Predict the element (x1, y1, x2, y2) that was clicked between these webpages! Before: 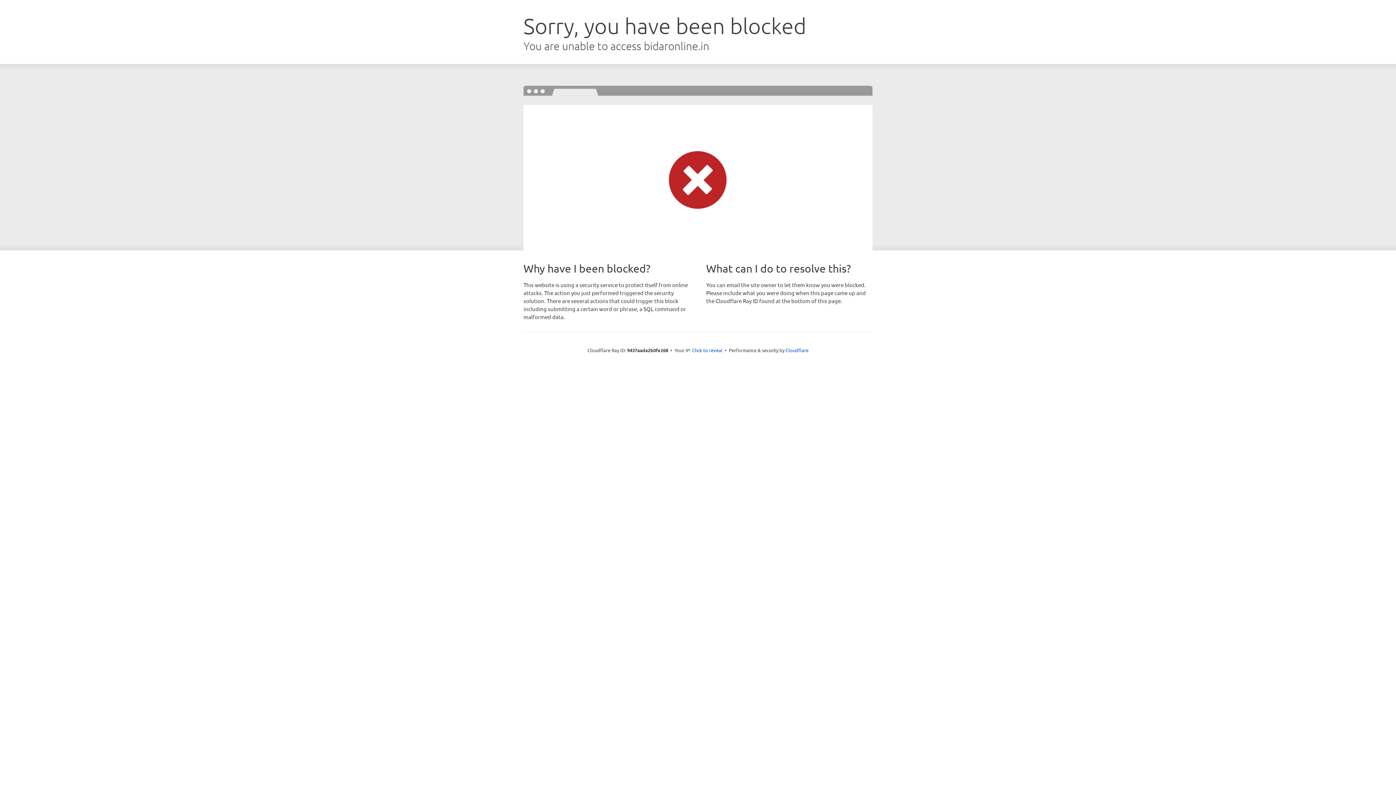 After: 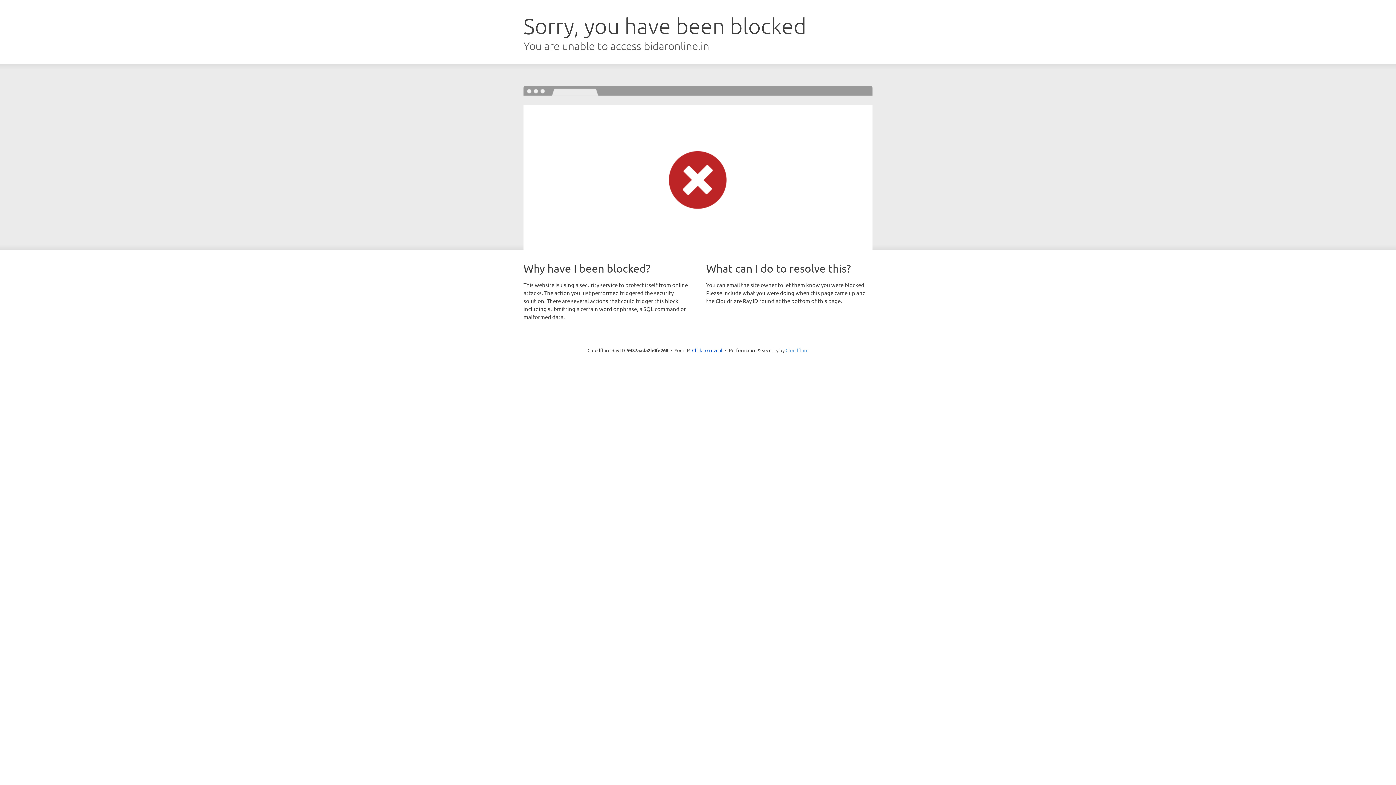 Action: label: Cloudflare bbox: (785, 347, 808, 353)